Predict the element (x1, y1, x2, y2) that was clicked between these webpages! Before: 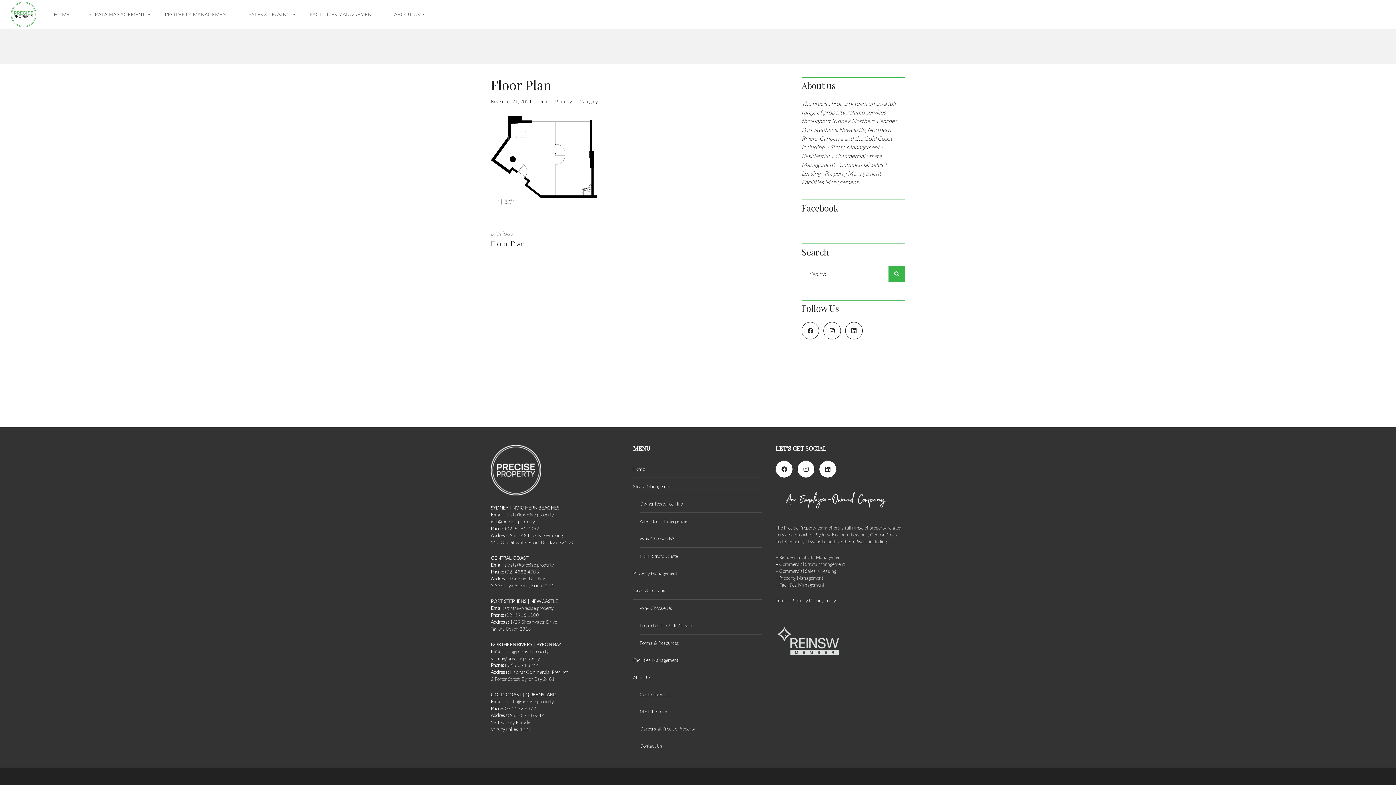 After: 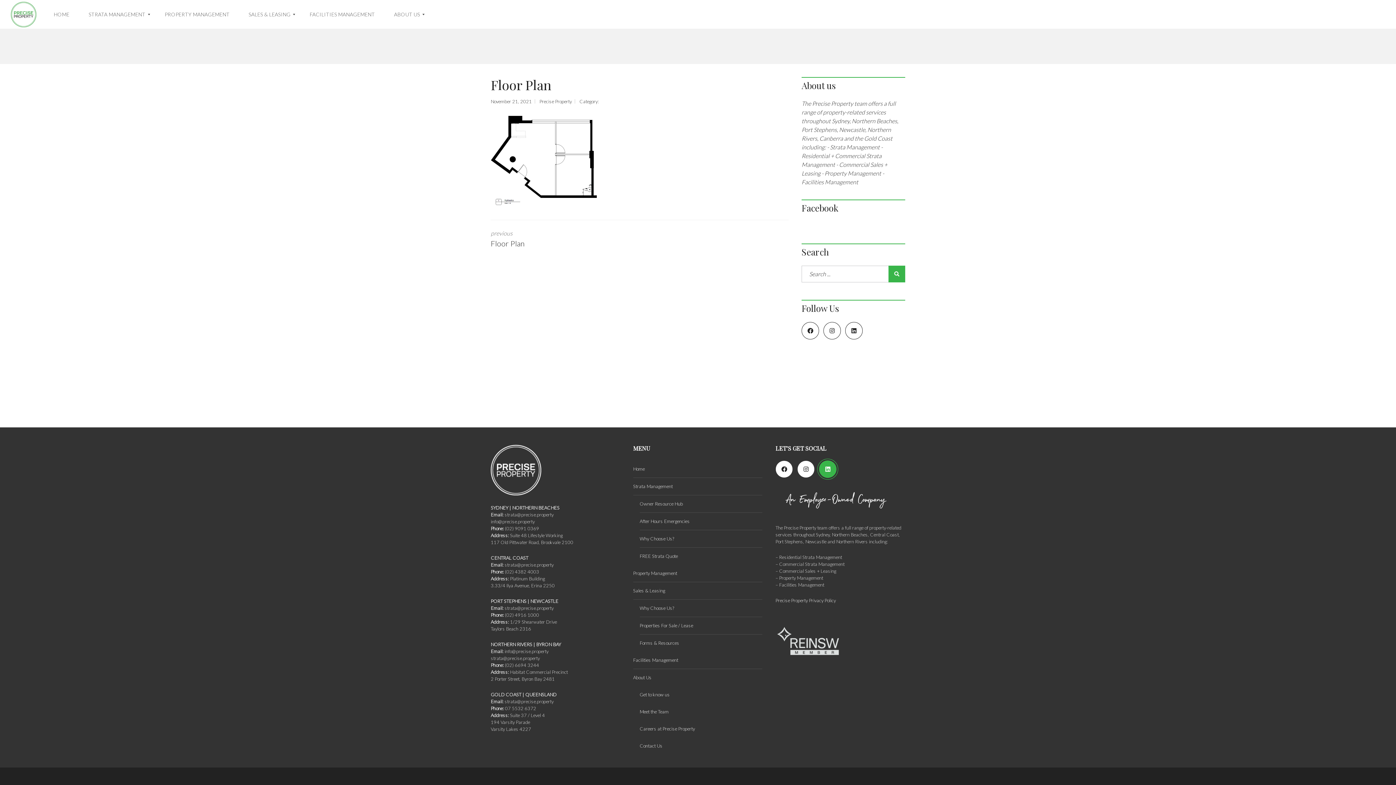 Action: bbox: (819, 460, 836, 478)